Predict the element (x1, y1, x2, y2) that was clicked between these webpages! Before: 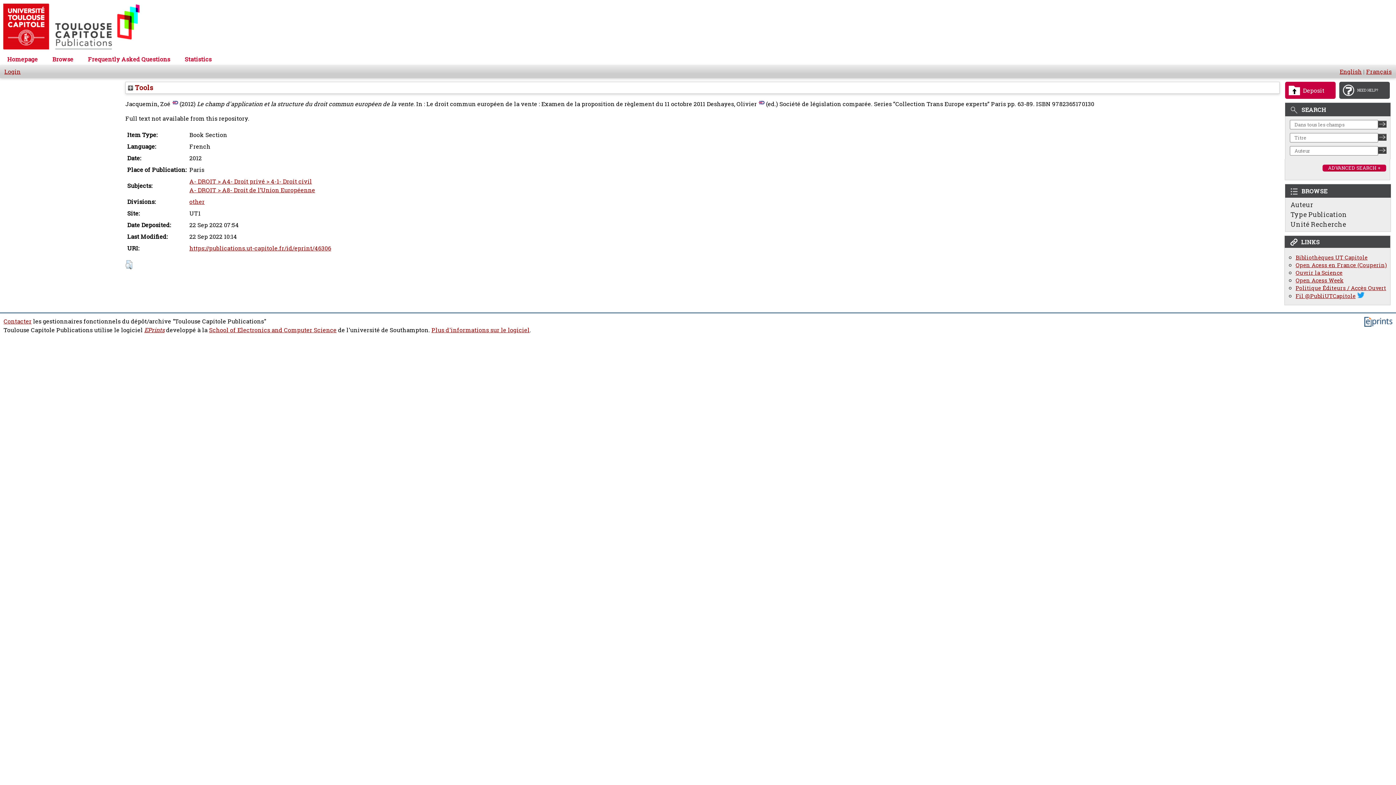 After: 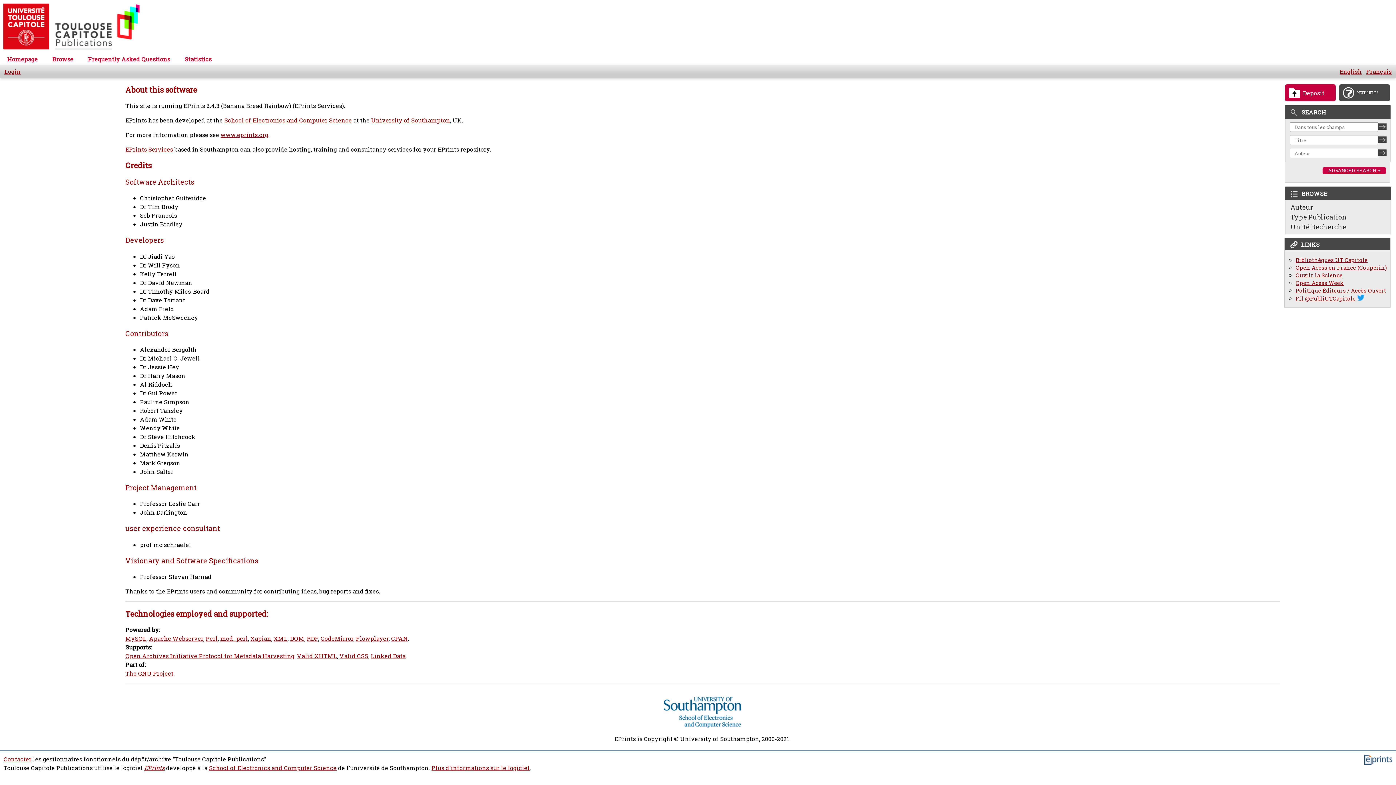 Action: bbox: (431, 326, 529, 334) label: Plus d'informations sur le logiciel